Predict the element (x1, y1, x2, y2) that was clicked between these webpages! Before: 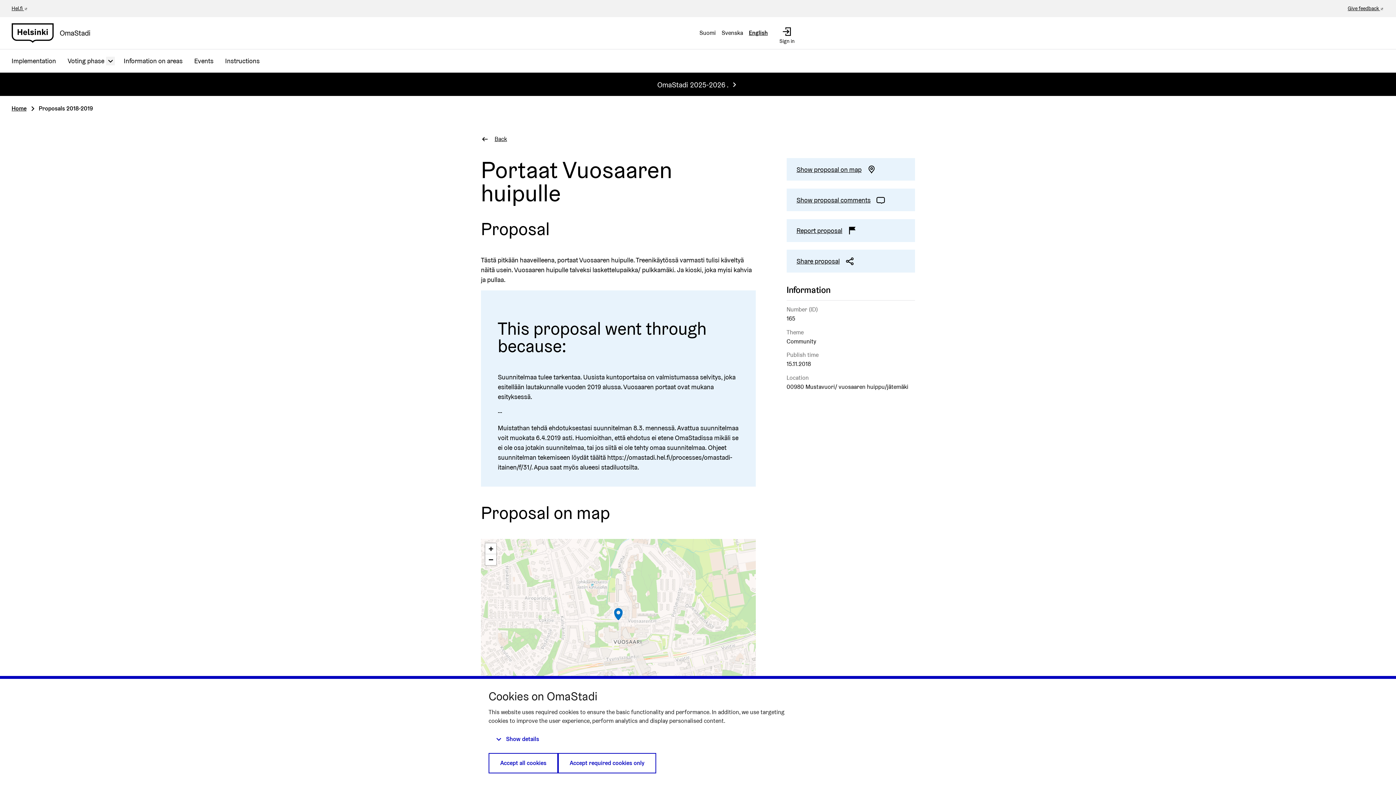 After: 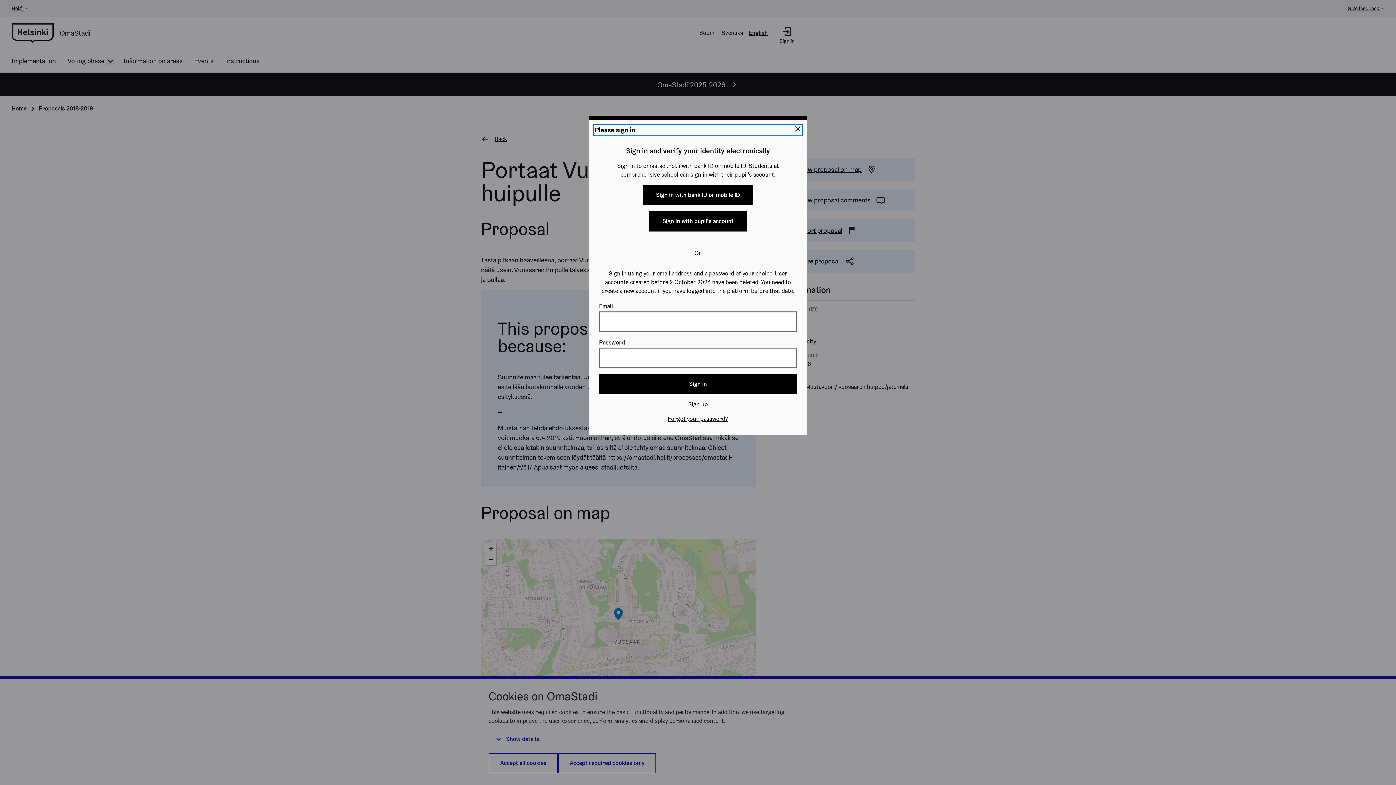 Action: bbox: (796, 223, 857, 234) label: Report proposal 